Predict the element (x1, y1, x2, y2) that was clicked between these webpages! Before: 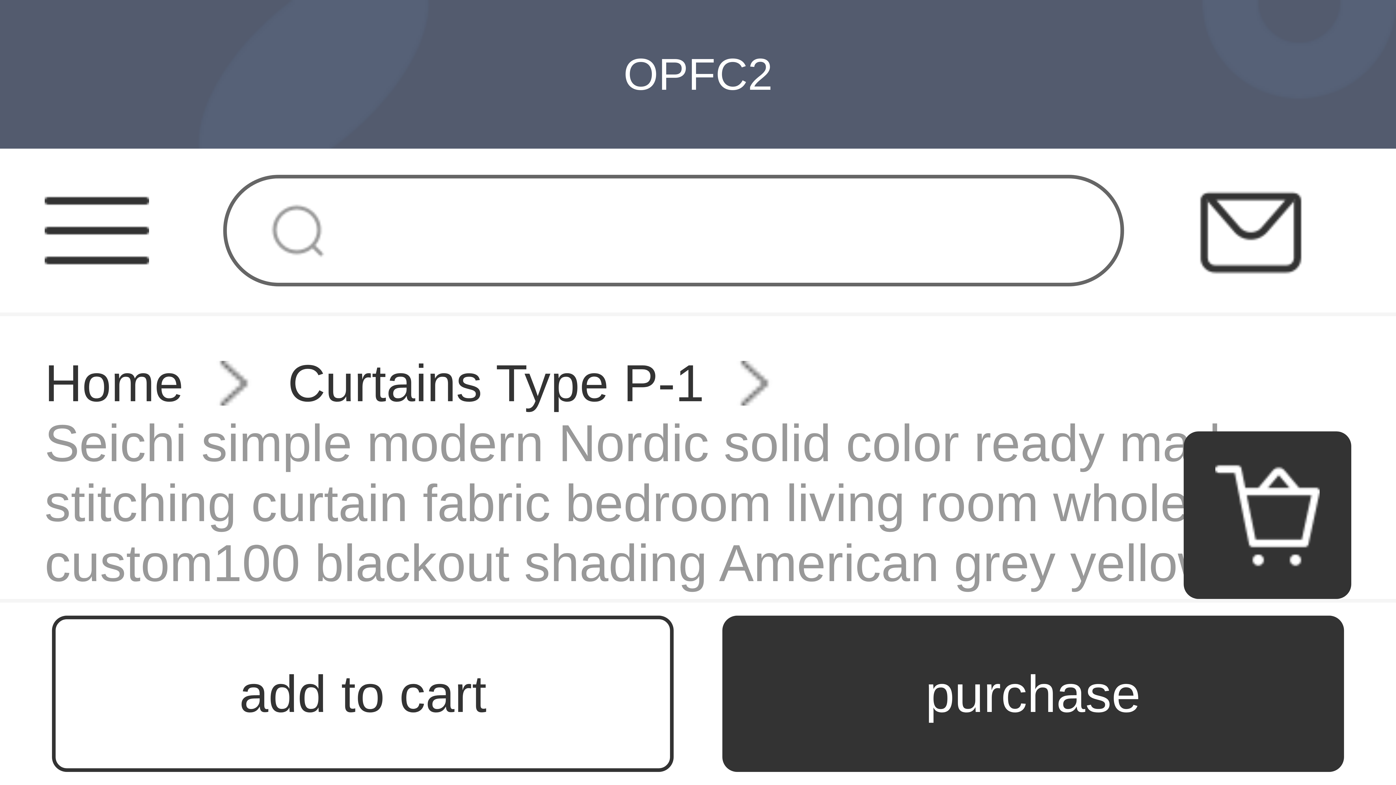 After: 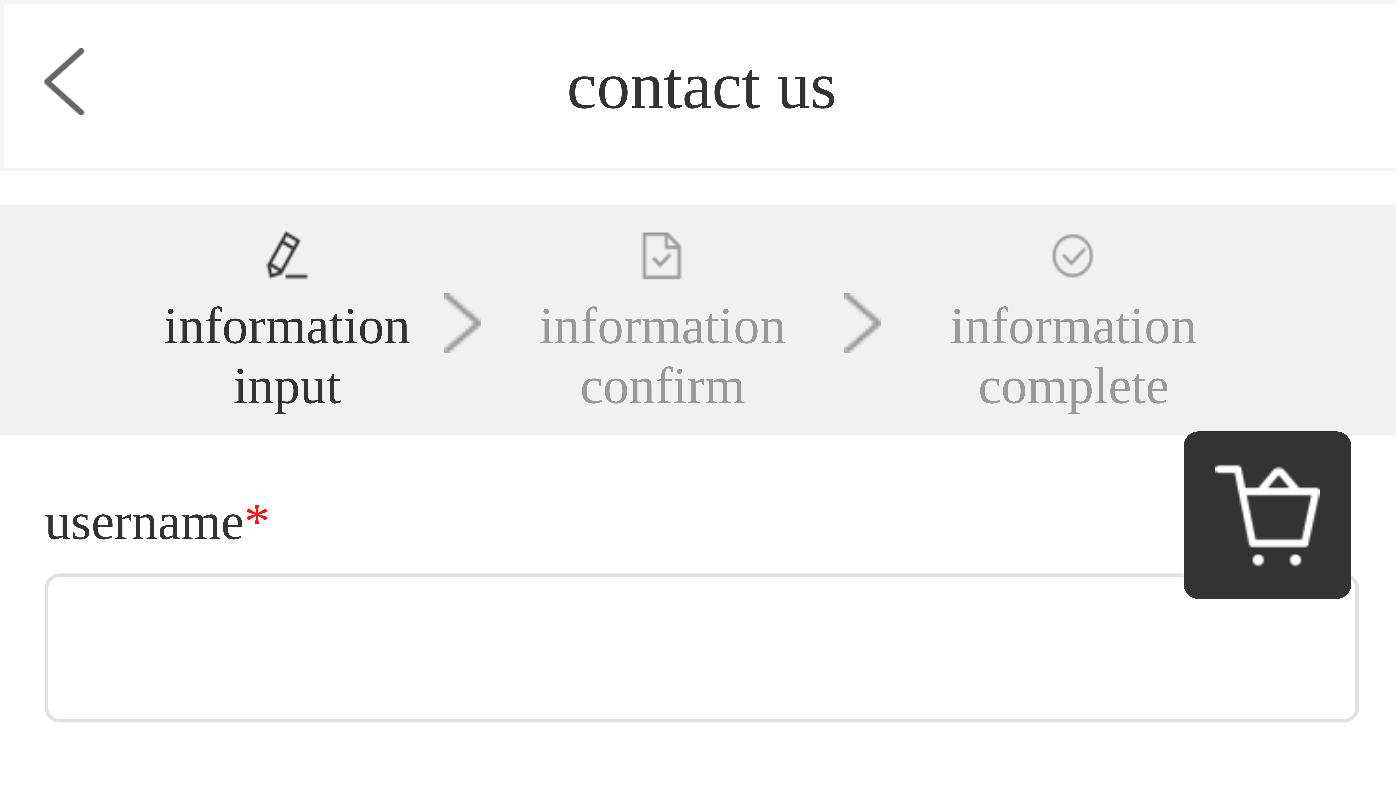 Action: bbox: (1199, 178, 1303, 282)